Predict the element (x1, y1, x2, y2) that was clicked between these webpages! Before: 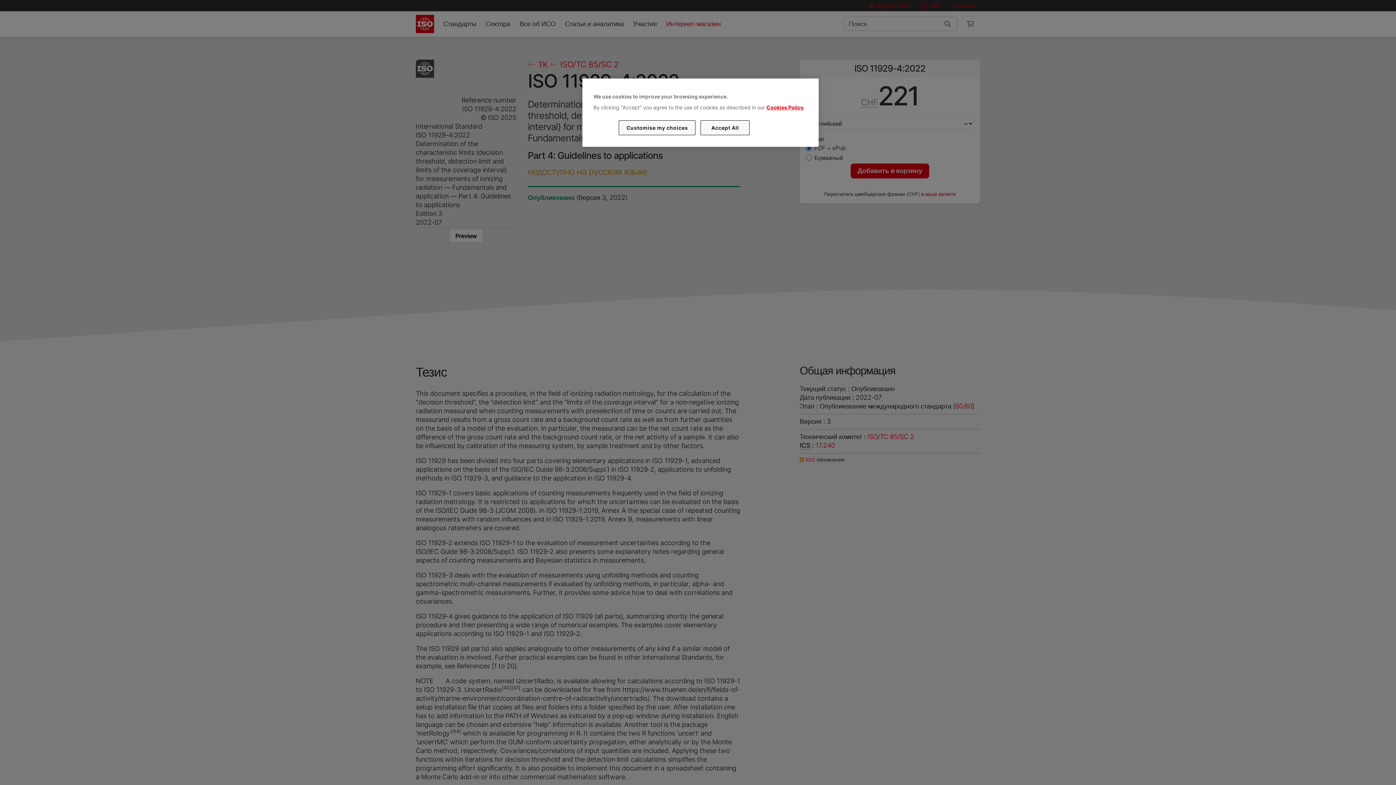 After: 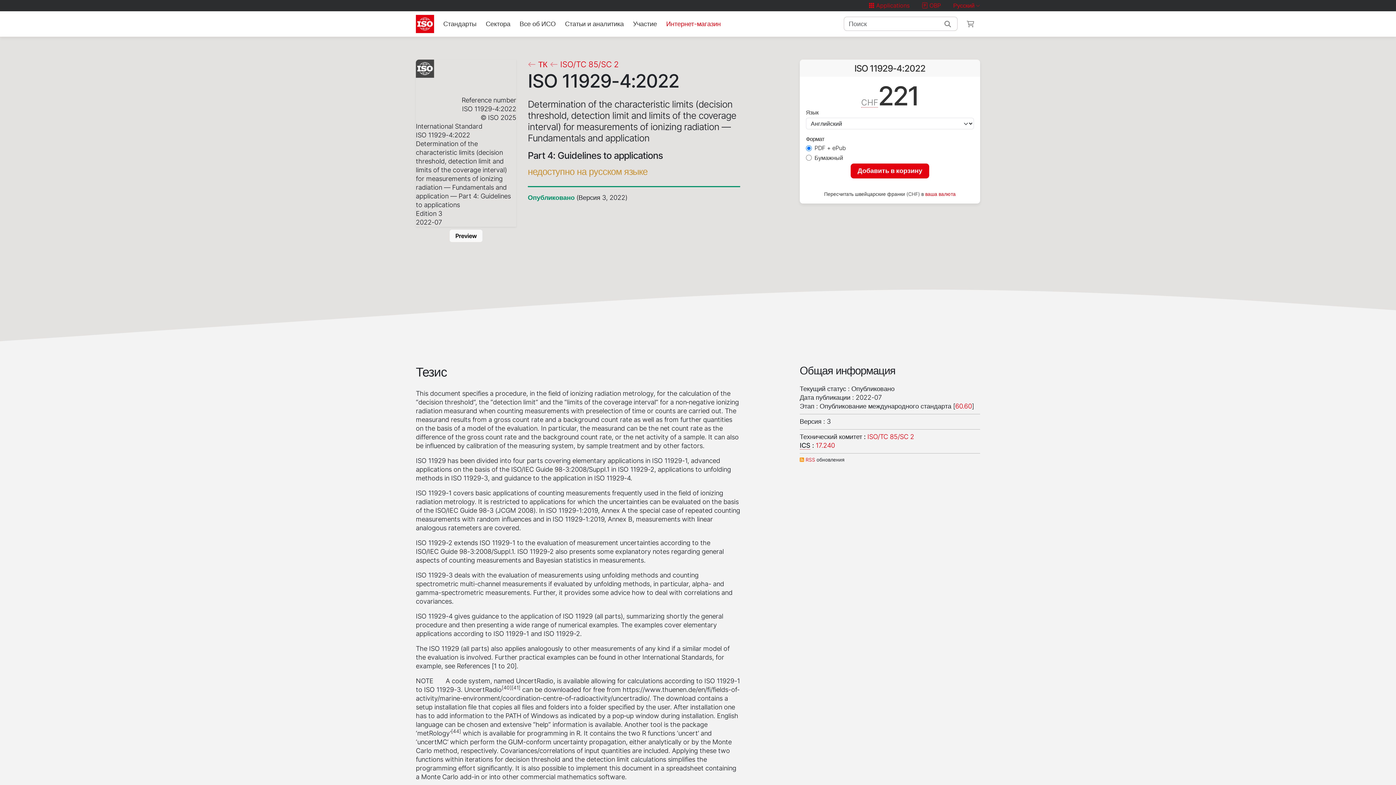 Action: bbox: (700, 120, 749, 135) label: Accept All